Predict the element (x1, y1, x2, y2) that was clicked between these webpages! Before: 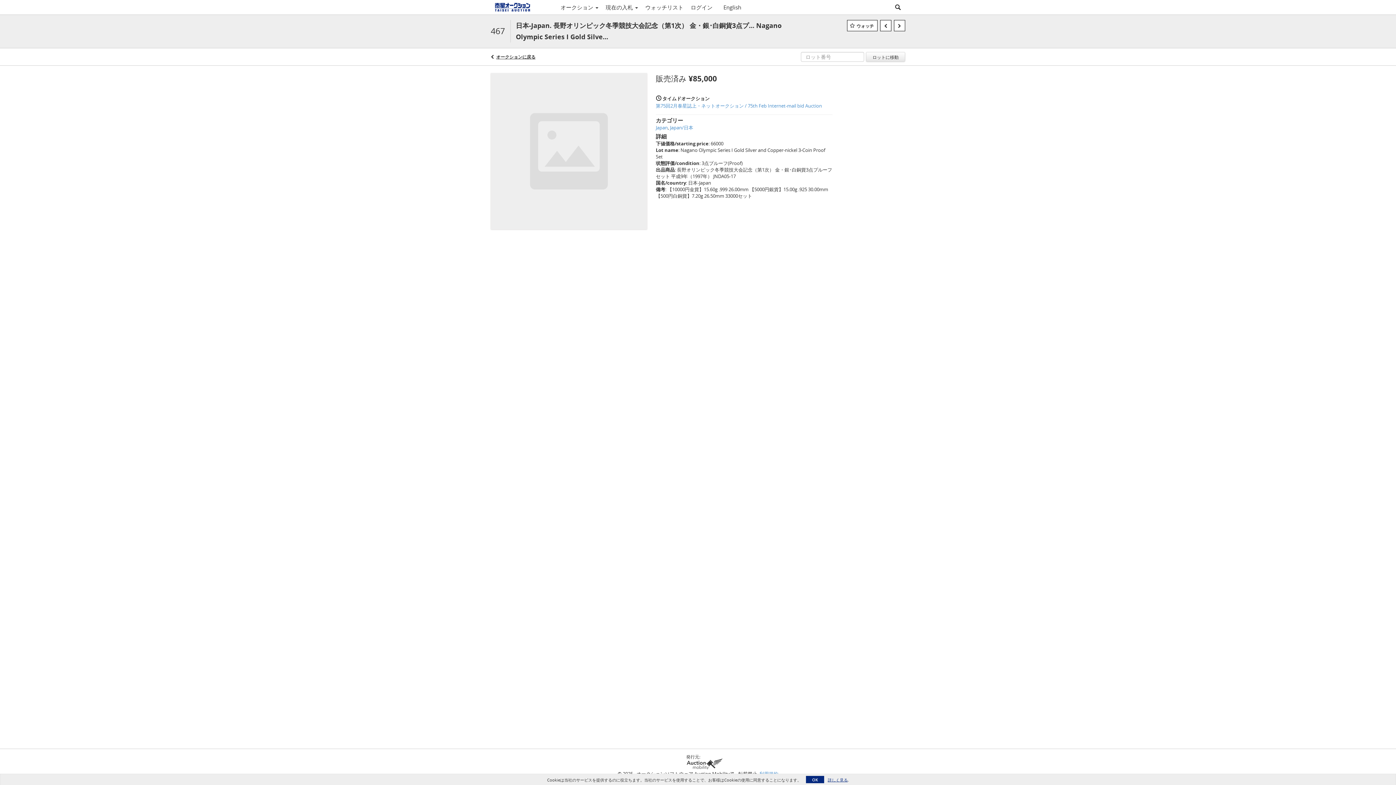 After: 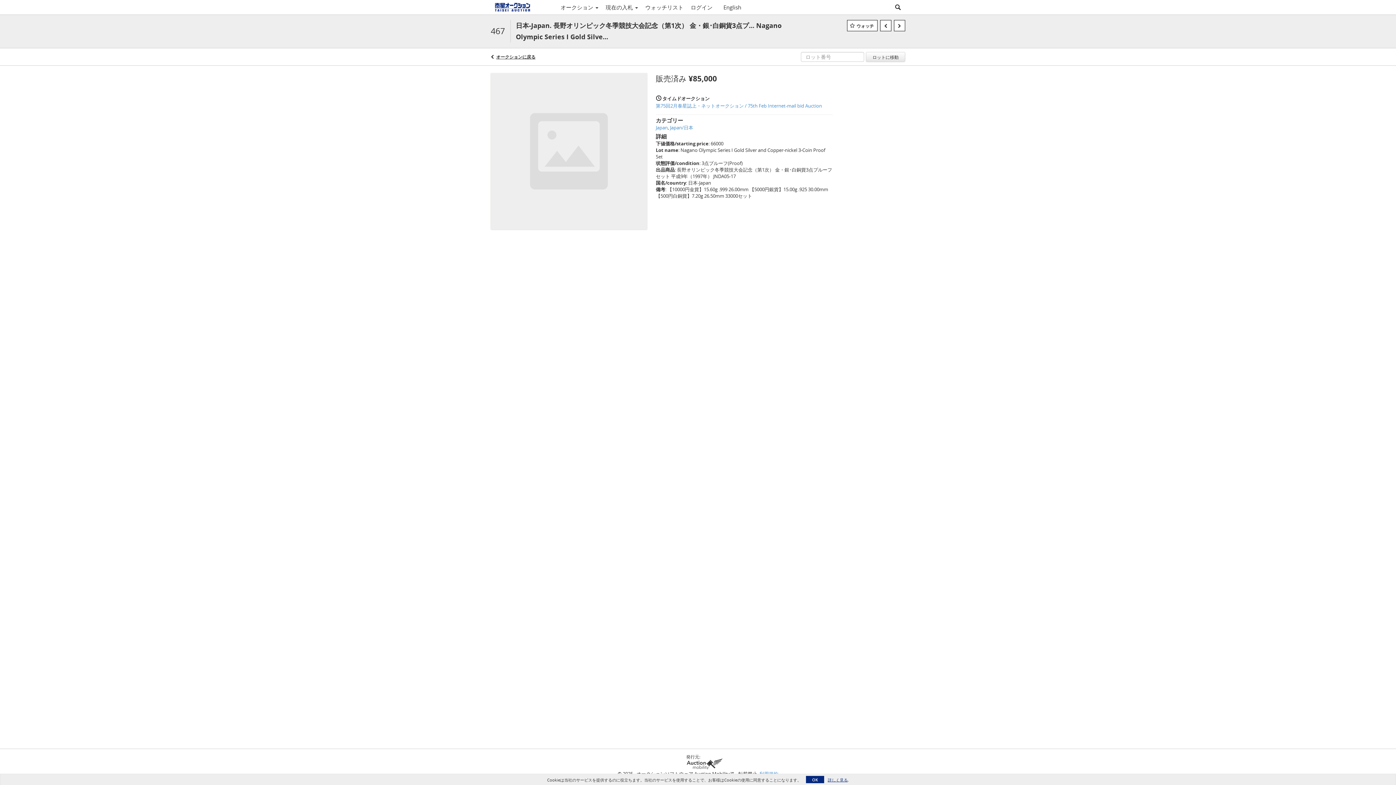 Action: bbox: (686, 758, 722, 769)